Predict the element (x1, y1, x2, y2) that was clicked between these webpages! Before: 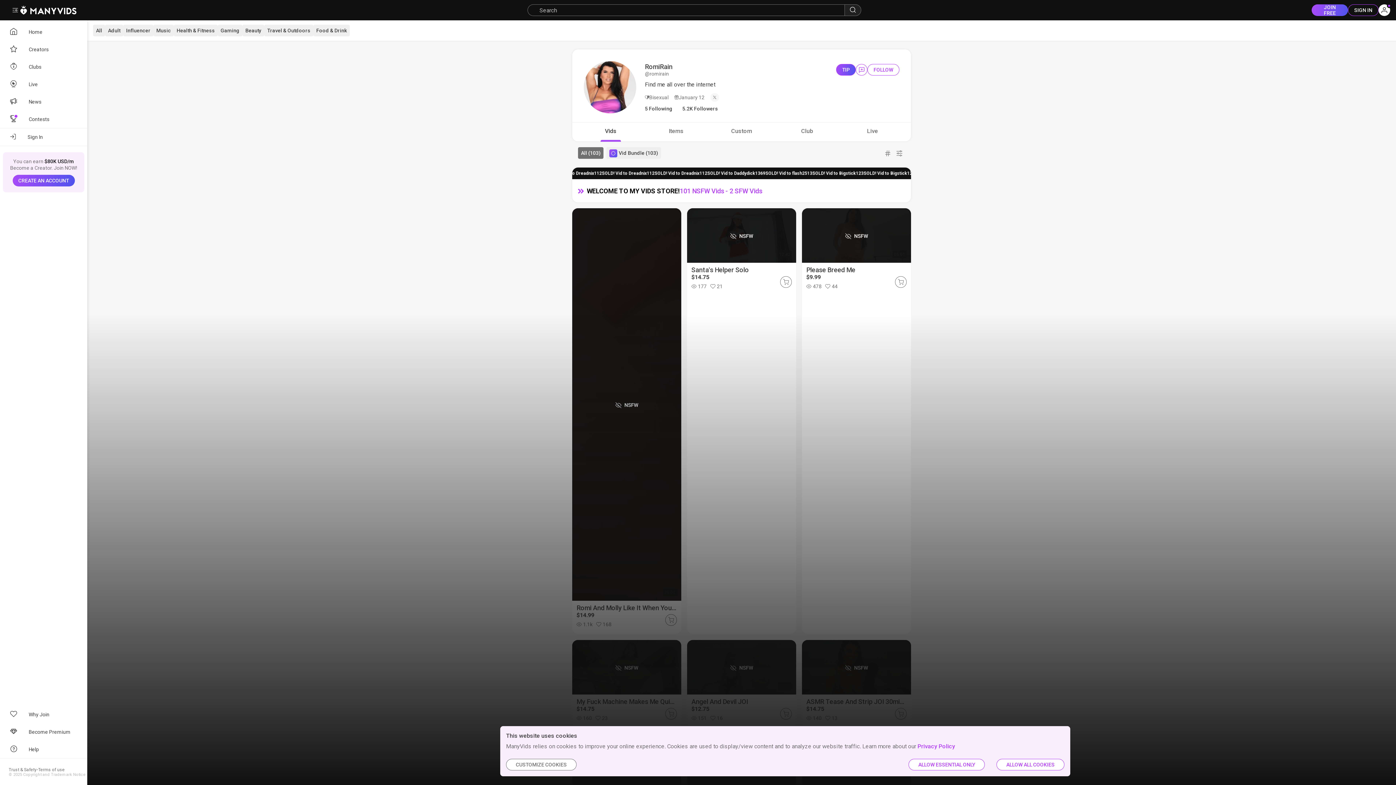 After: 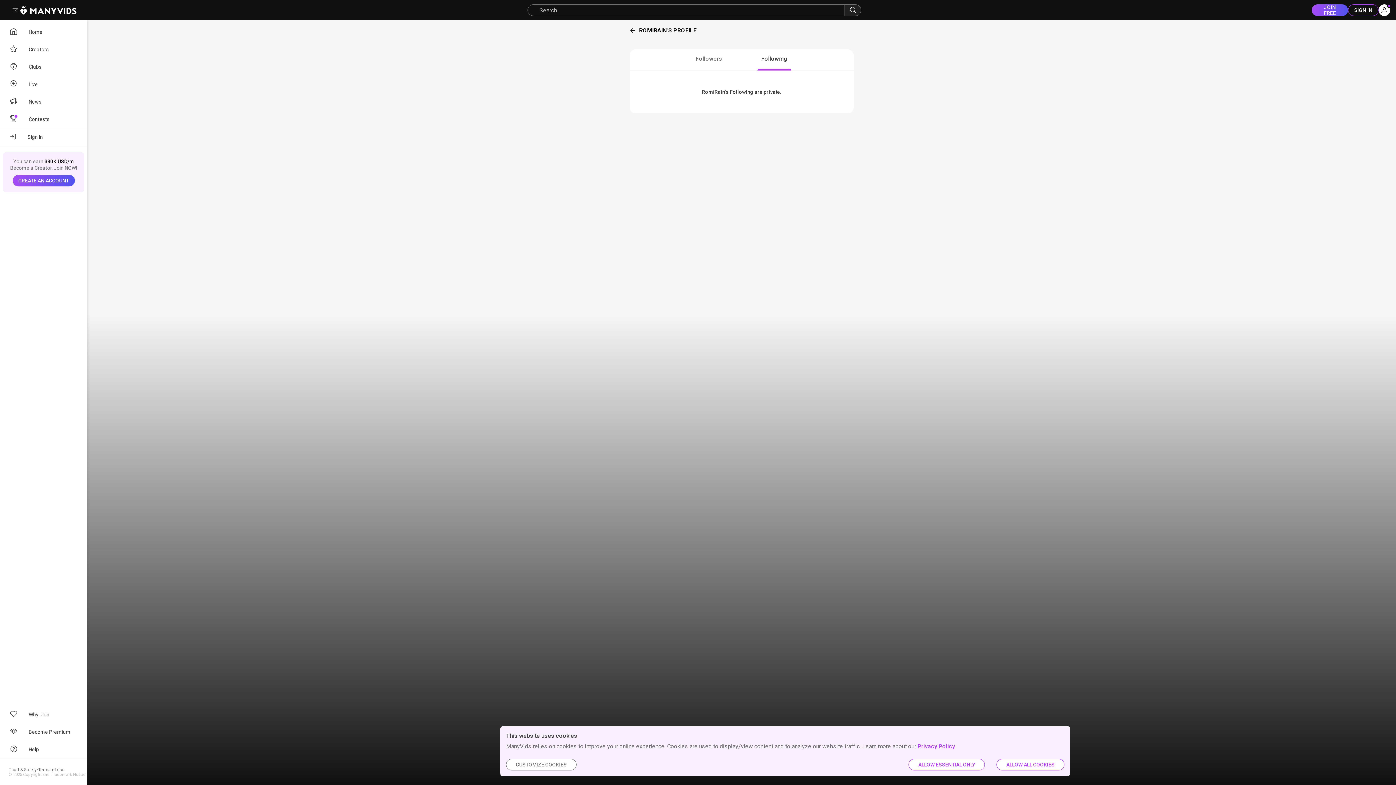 Action: label: View romirain's following bbox: (645, 106, 672, 111)